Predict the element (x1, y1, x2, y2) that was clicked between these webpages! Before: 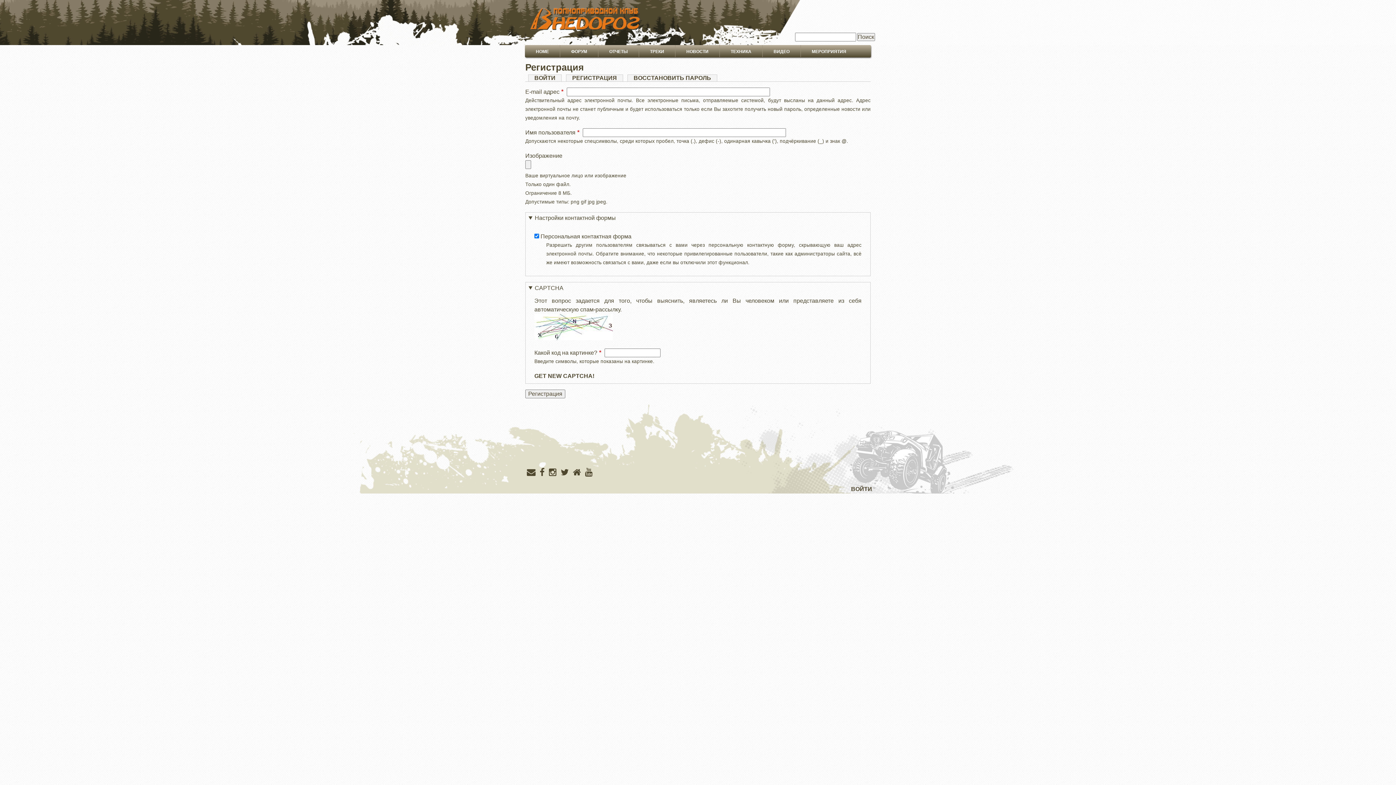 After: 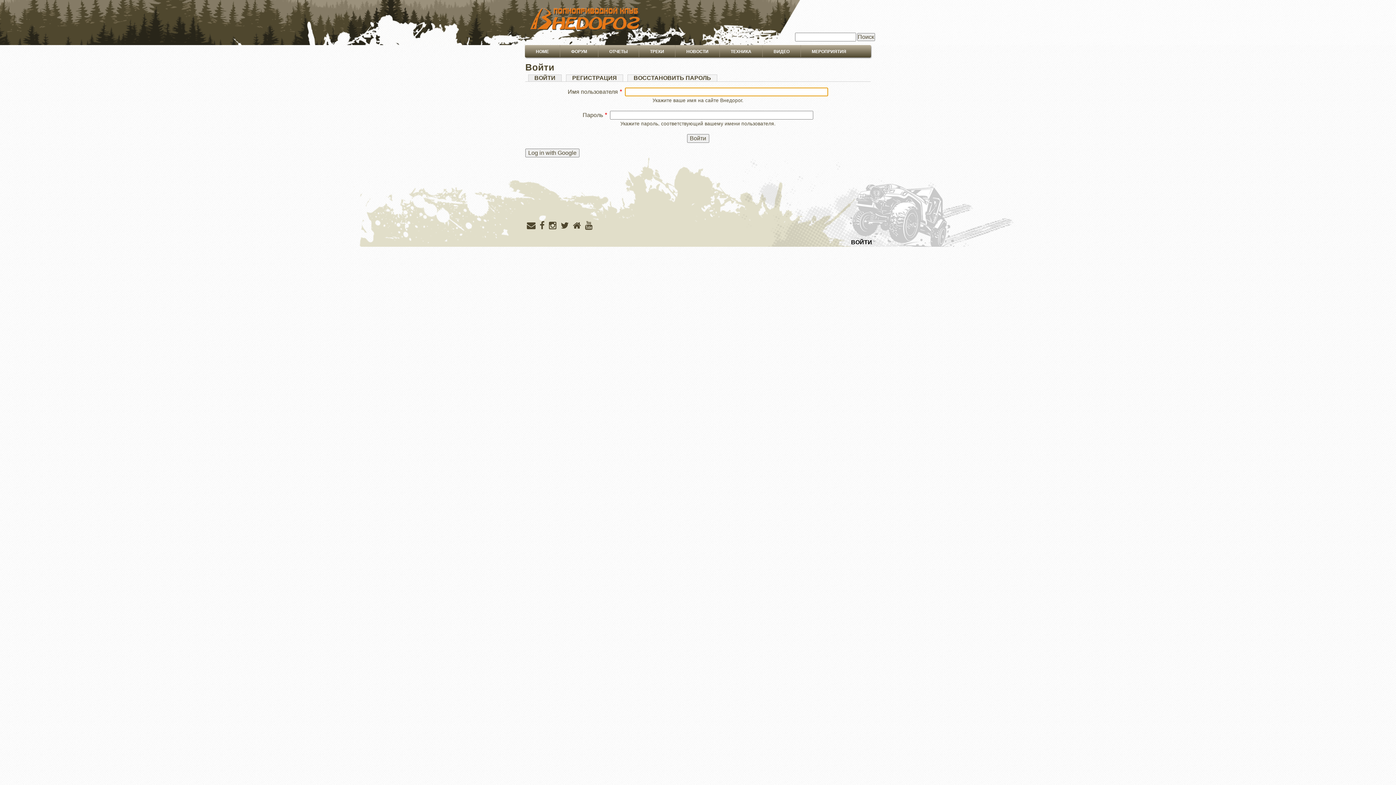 Action: label: ВОЙТИ bbox: (851, 486, 872, 492)